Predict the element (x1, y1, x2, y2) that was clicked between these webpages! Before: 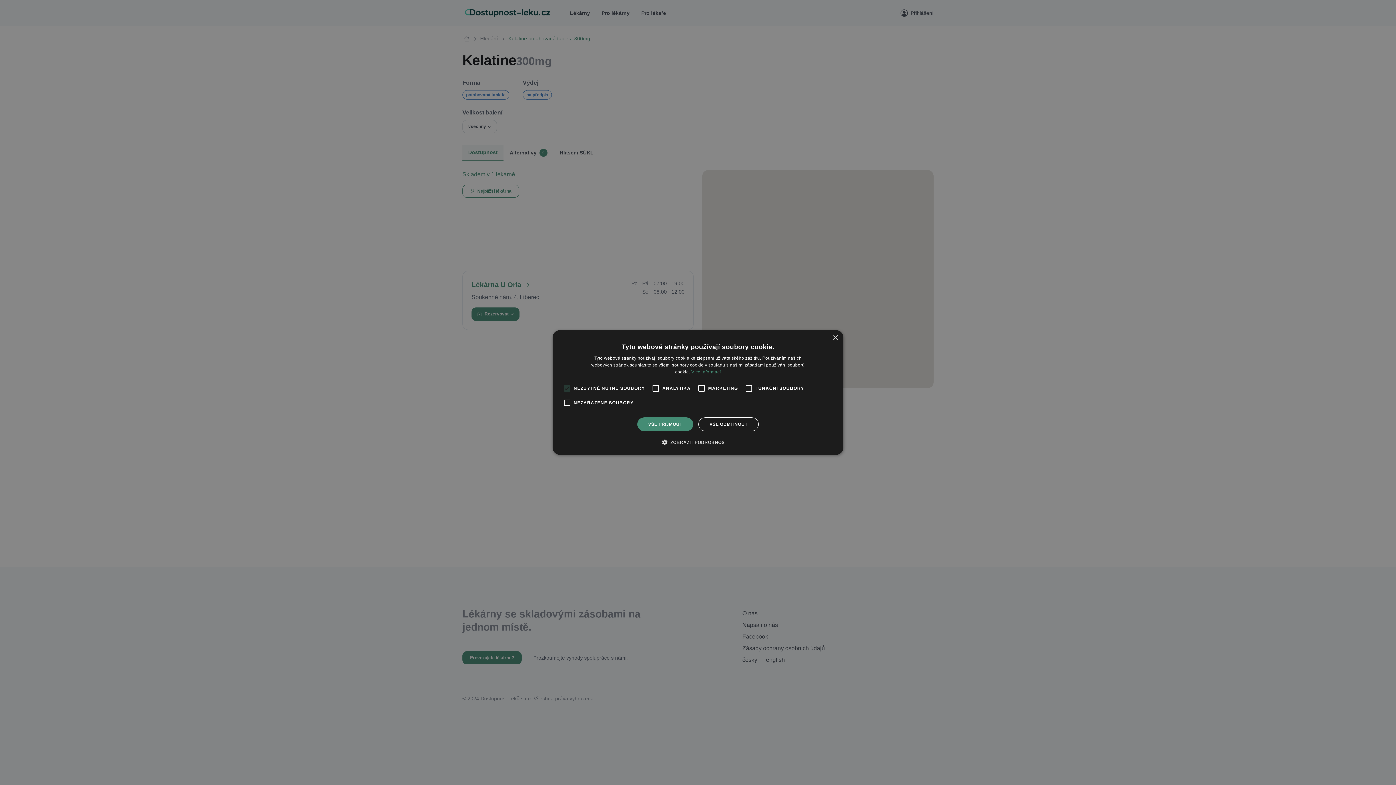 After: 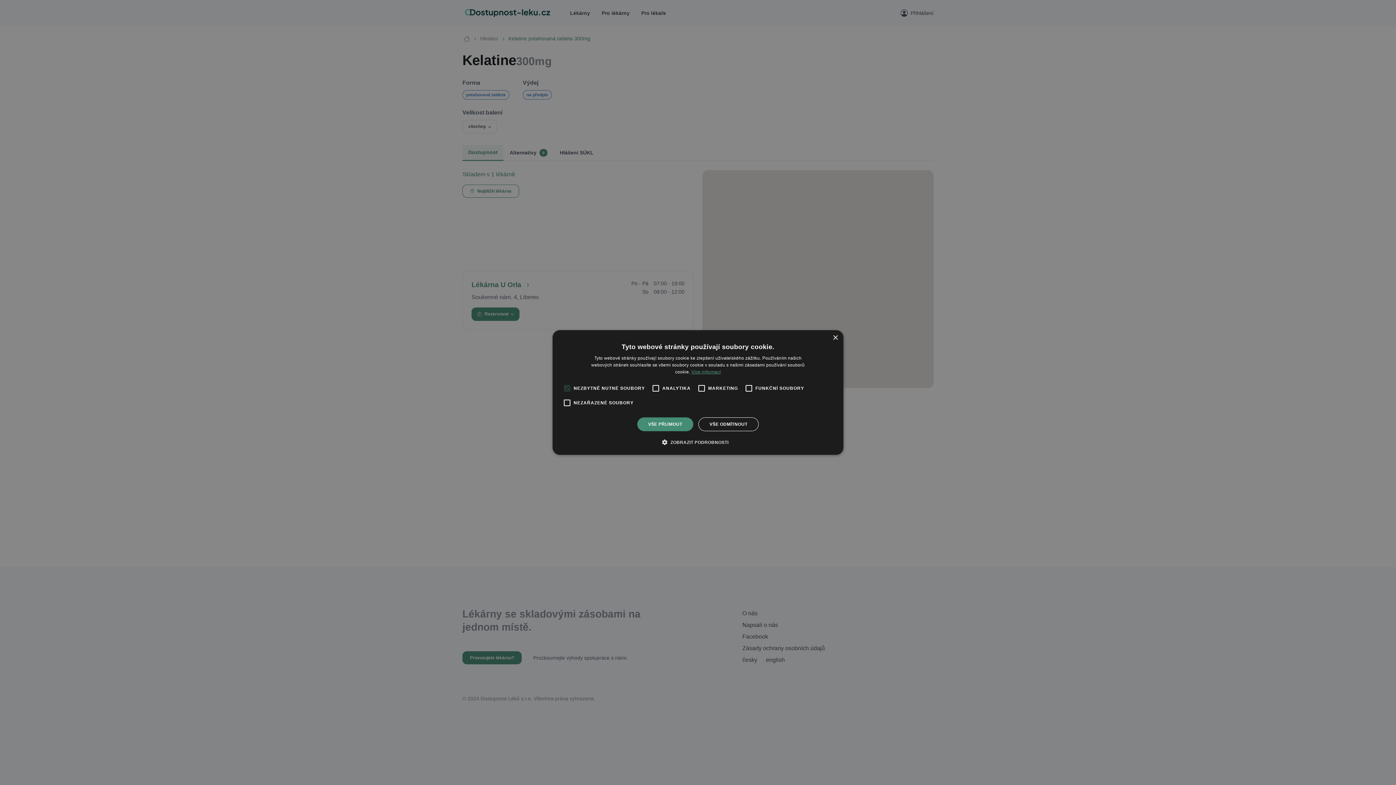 Action: label: Více informací, opens a new window bbox: (691, 369, 721, 374)